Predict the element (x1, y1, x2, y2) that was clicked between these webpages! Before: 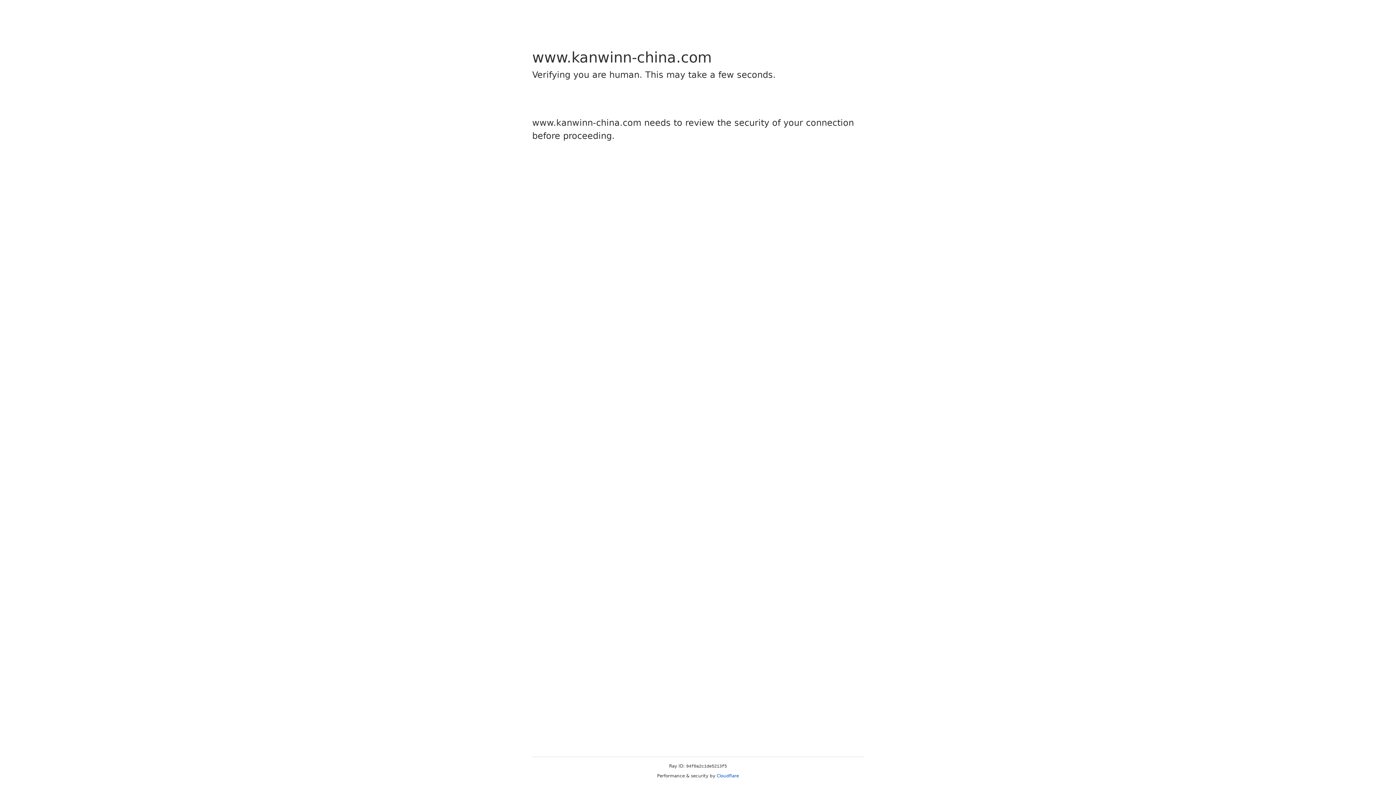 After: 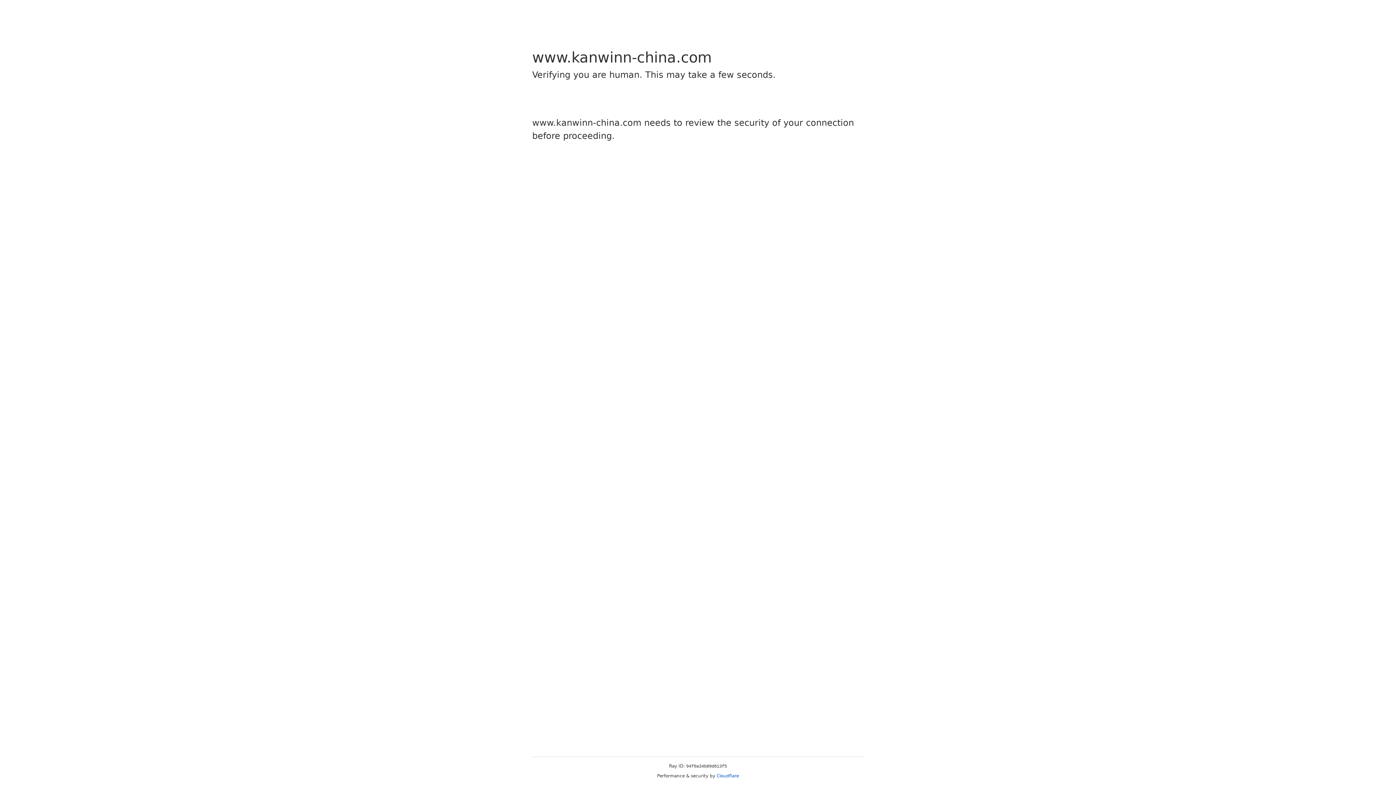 Action: label: Cloudflare bbox: (716, 773, 739, 778)